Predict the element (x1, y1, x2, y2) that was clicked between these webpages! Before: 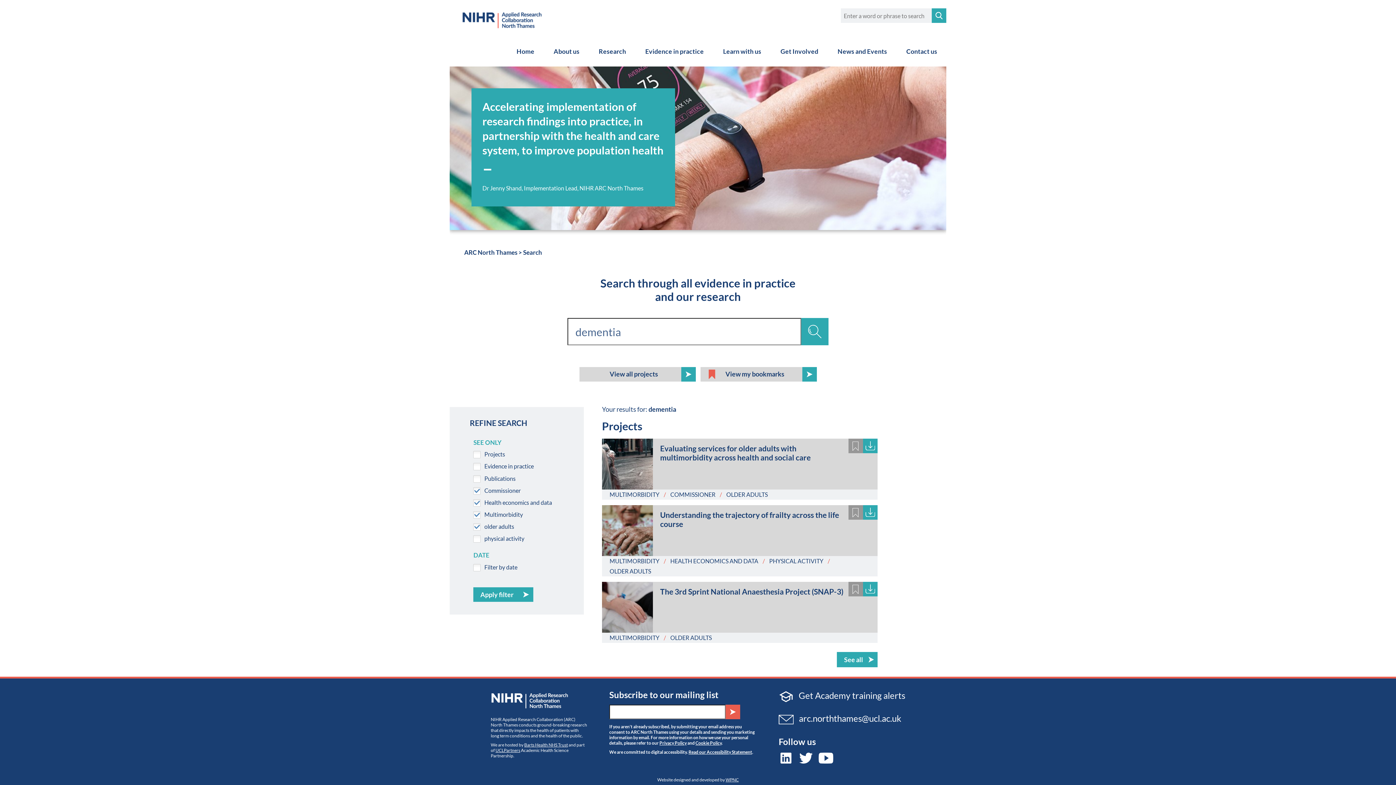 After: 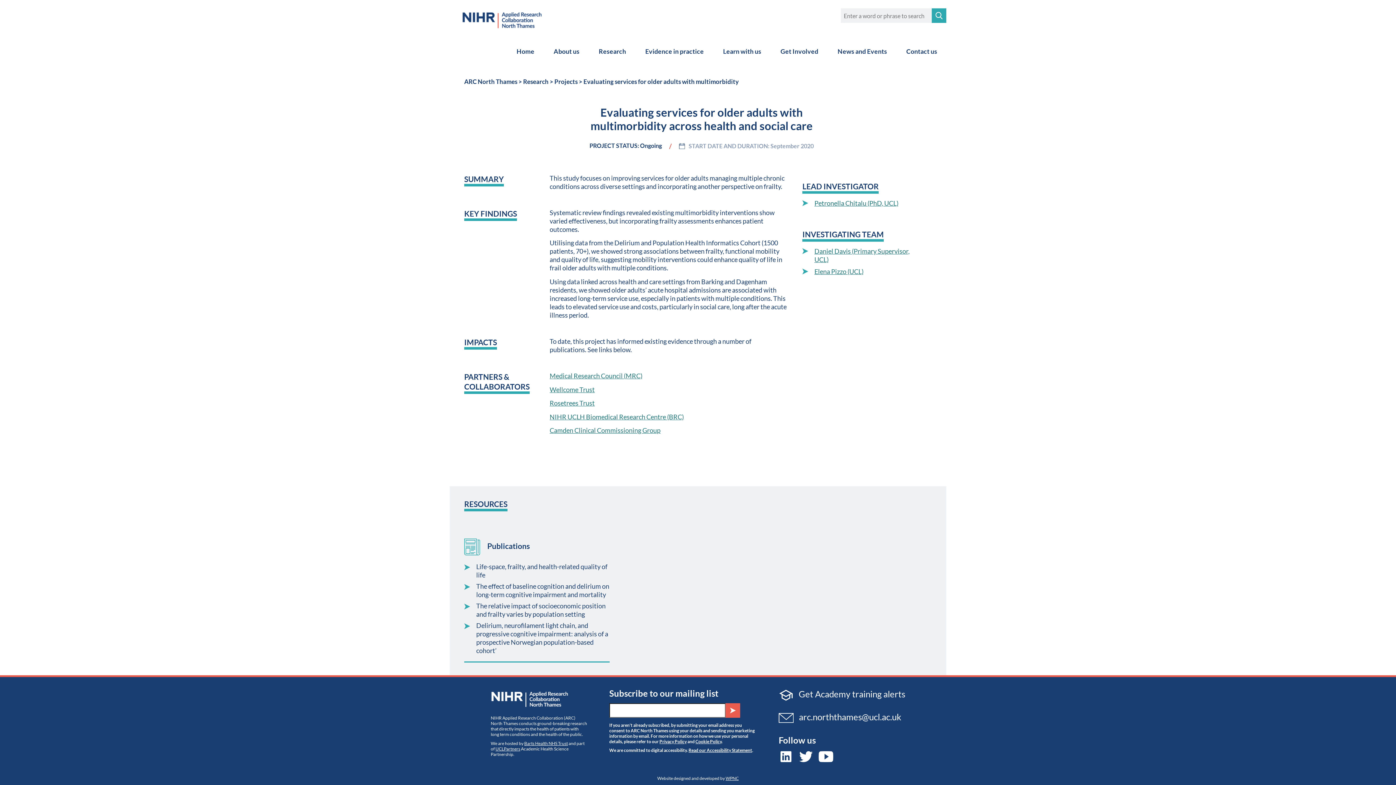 Action: bbox: (653, 438, 877, 471) label: Evaluating services for older adults with multimorbidity across health and social care